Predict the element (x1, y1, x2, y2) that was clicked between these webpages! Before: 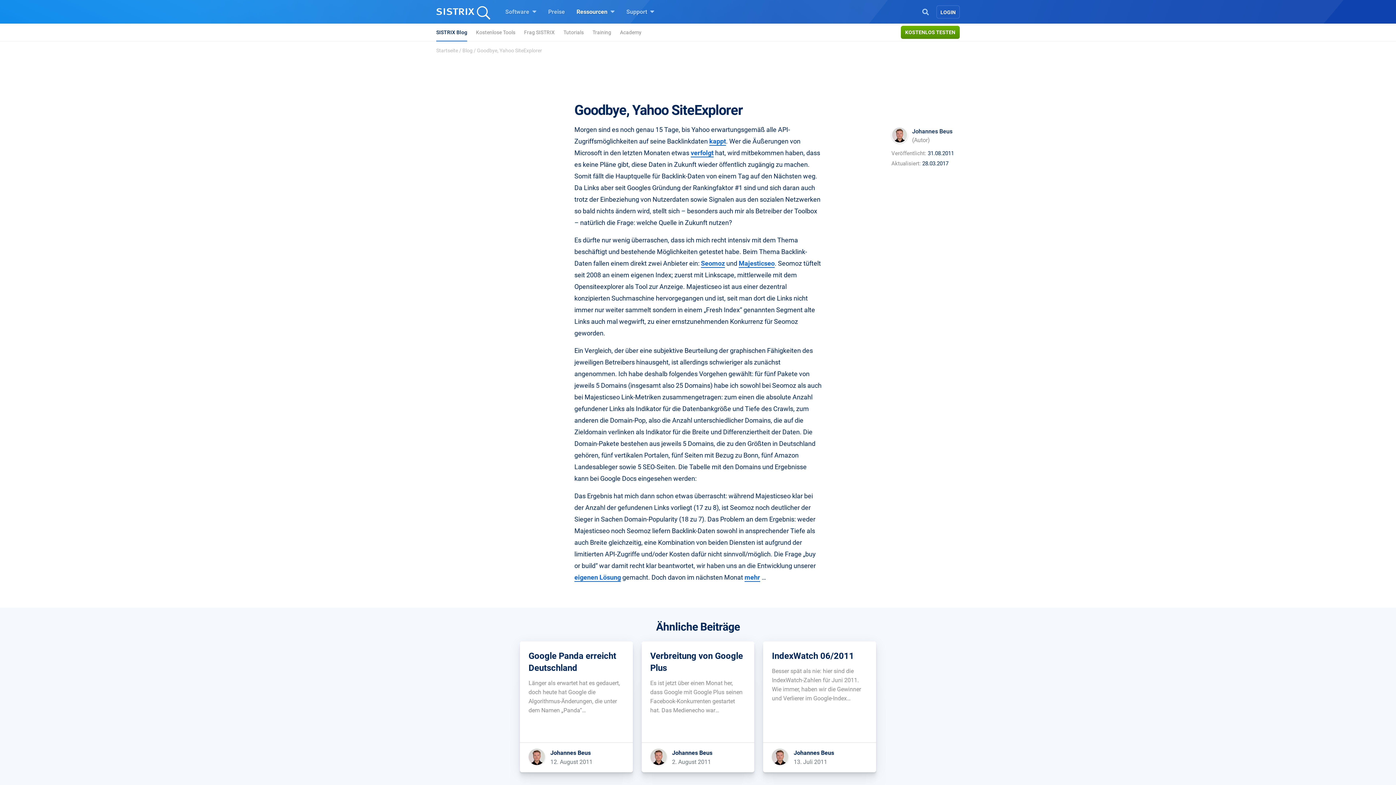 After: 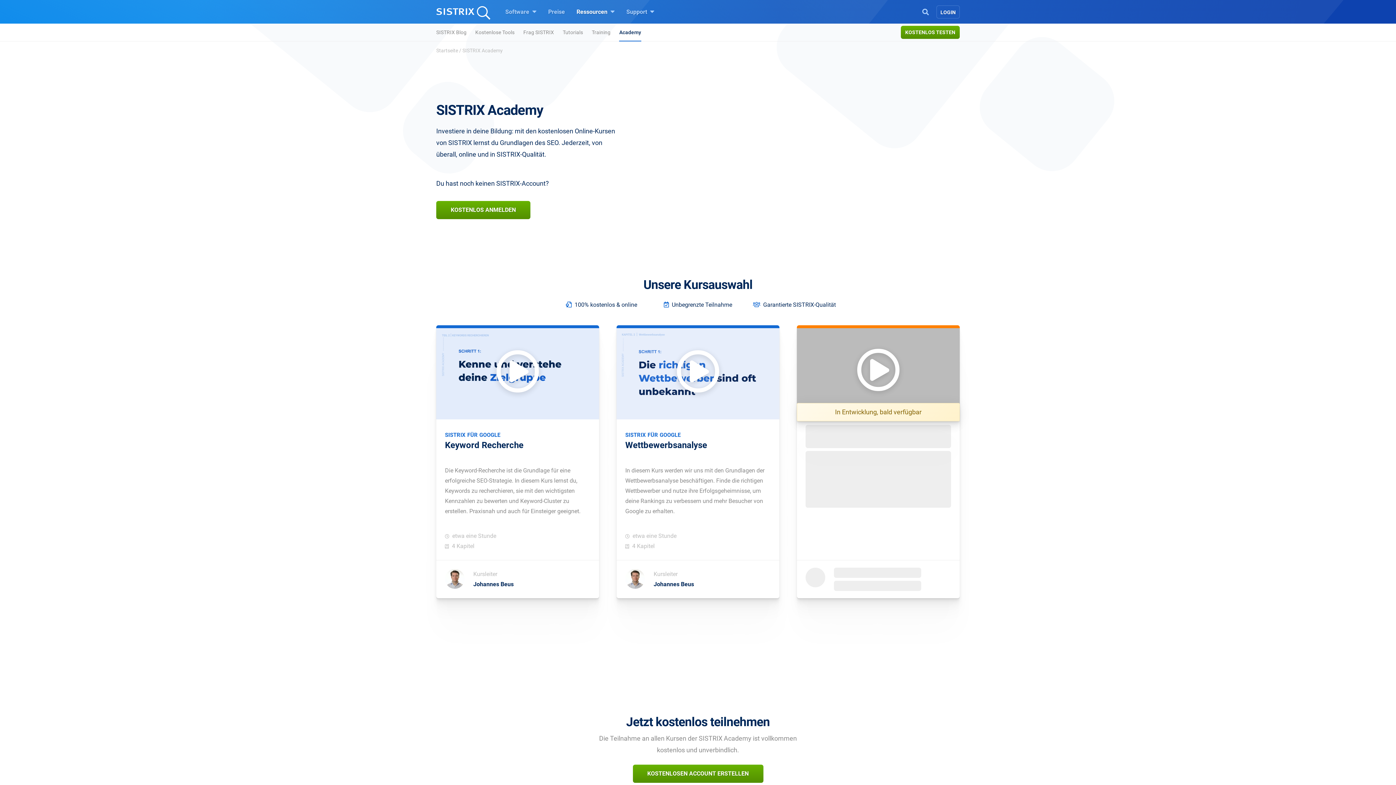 Action: label: Academy bbox: (620, 24, 641, 40)